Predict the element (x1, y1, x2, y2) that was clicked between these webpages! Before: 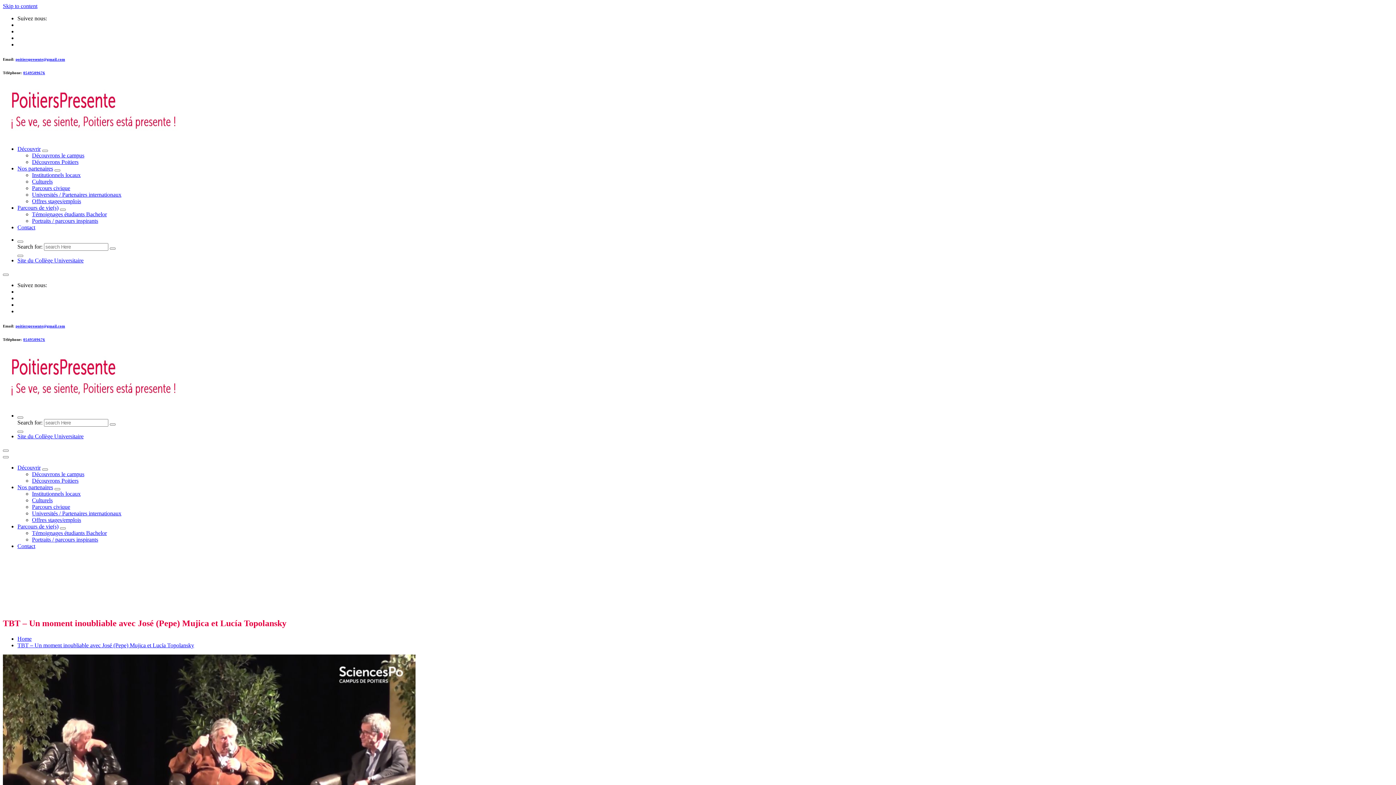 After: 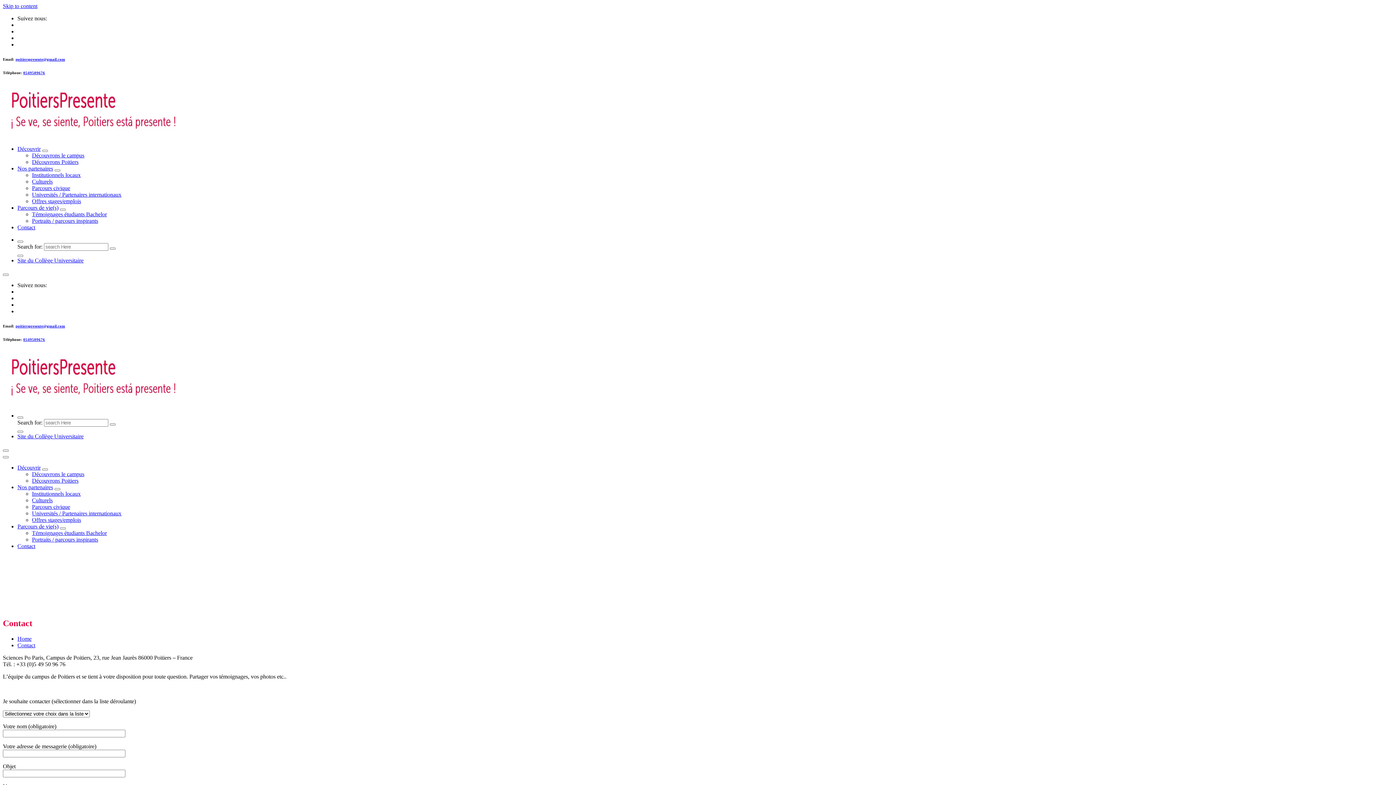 Action: bbox: (17, 224, 35, 230) label: Contact